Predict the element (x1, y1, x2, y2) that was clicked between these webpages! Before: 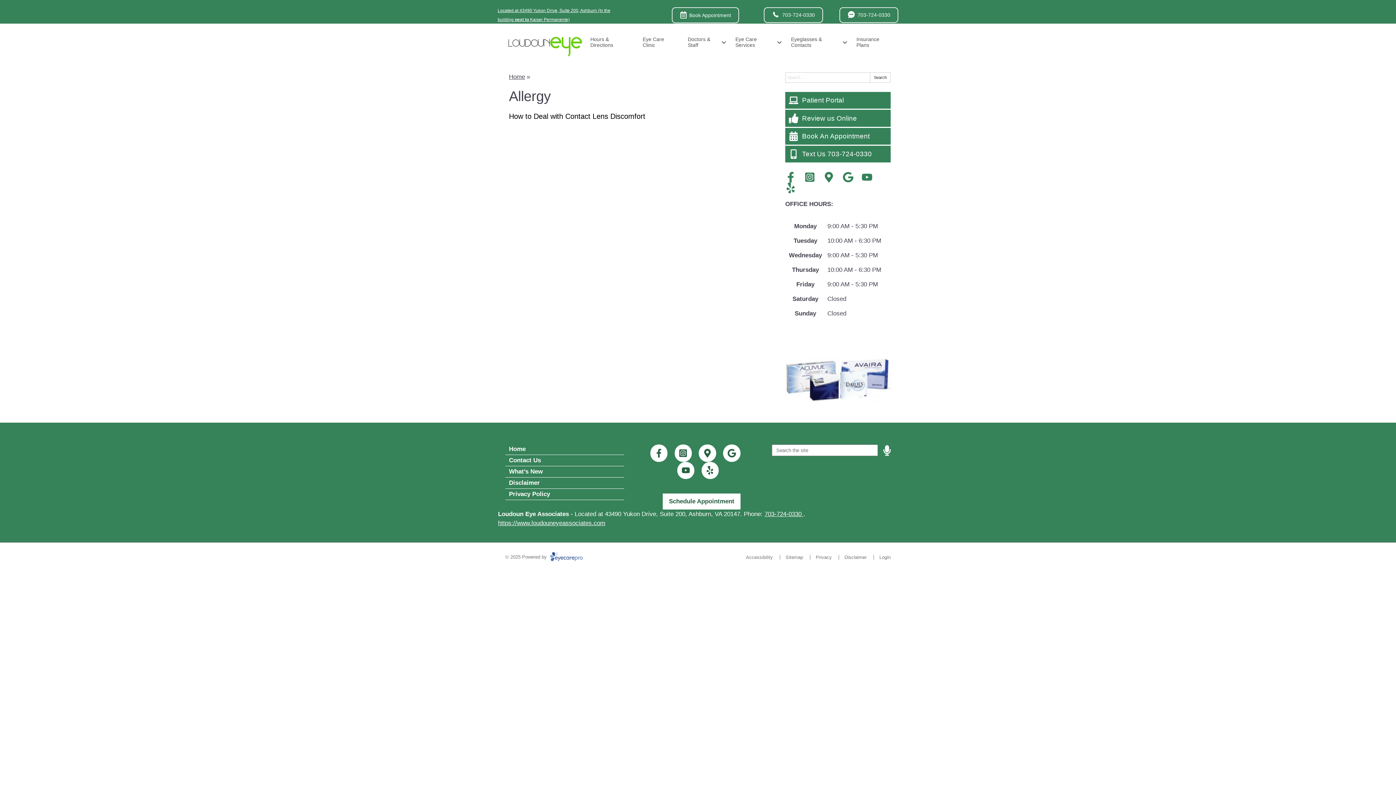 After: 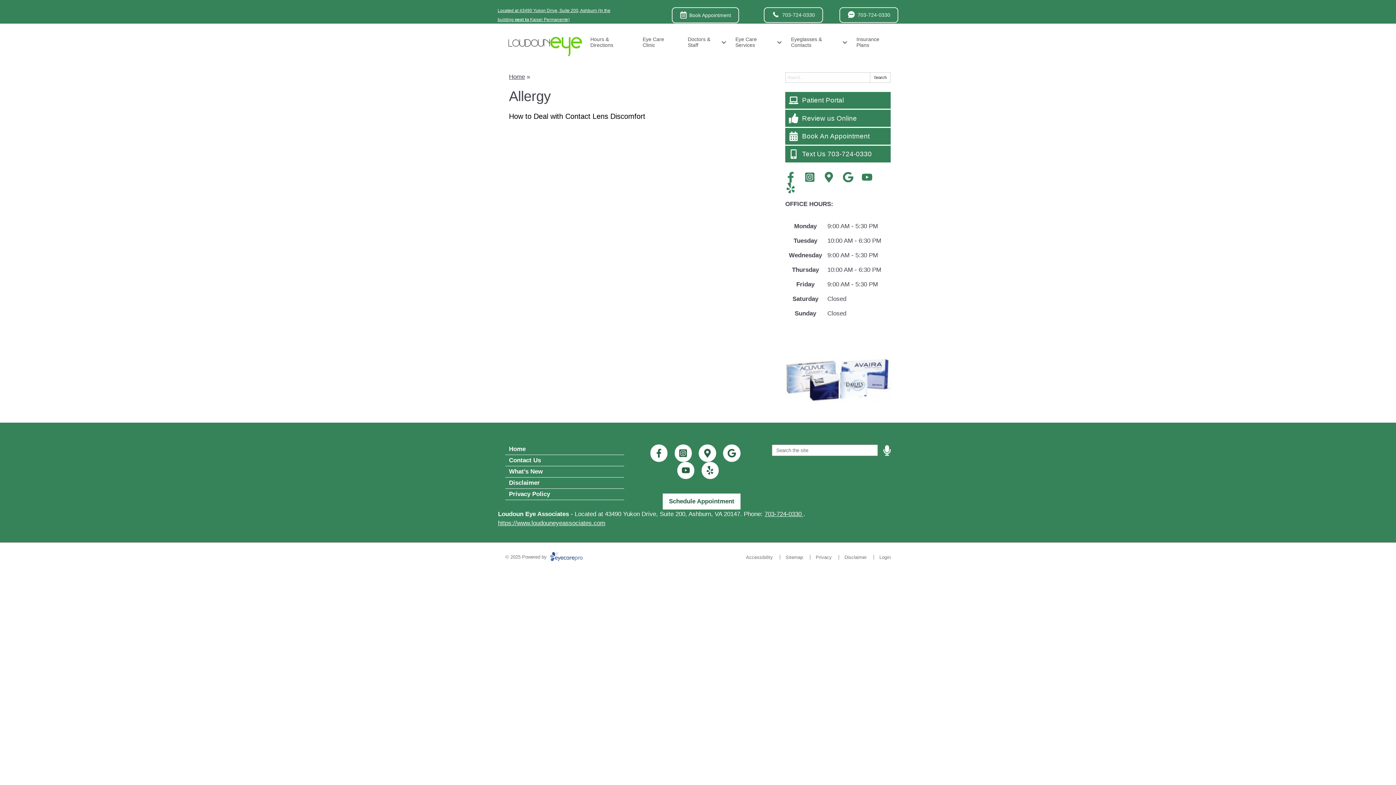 Action: label: Visit us on google bbox: (723, 444, 740, 462)